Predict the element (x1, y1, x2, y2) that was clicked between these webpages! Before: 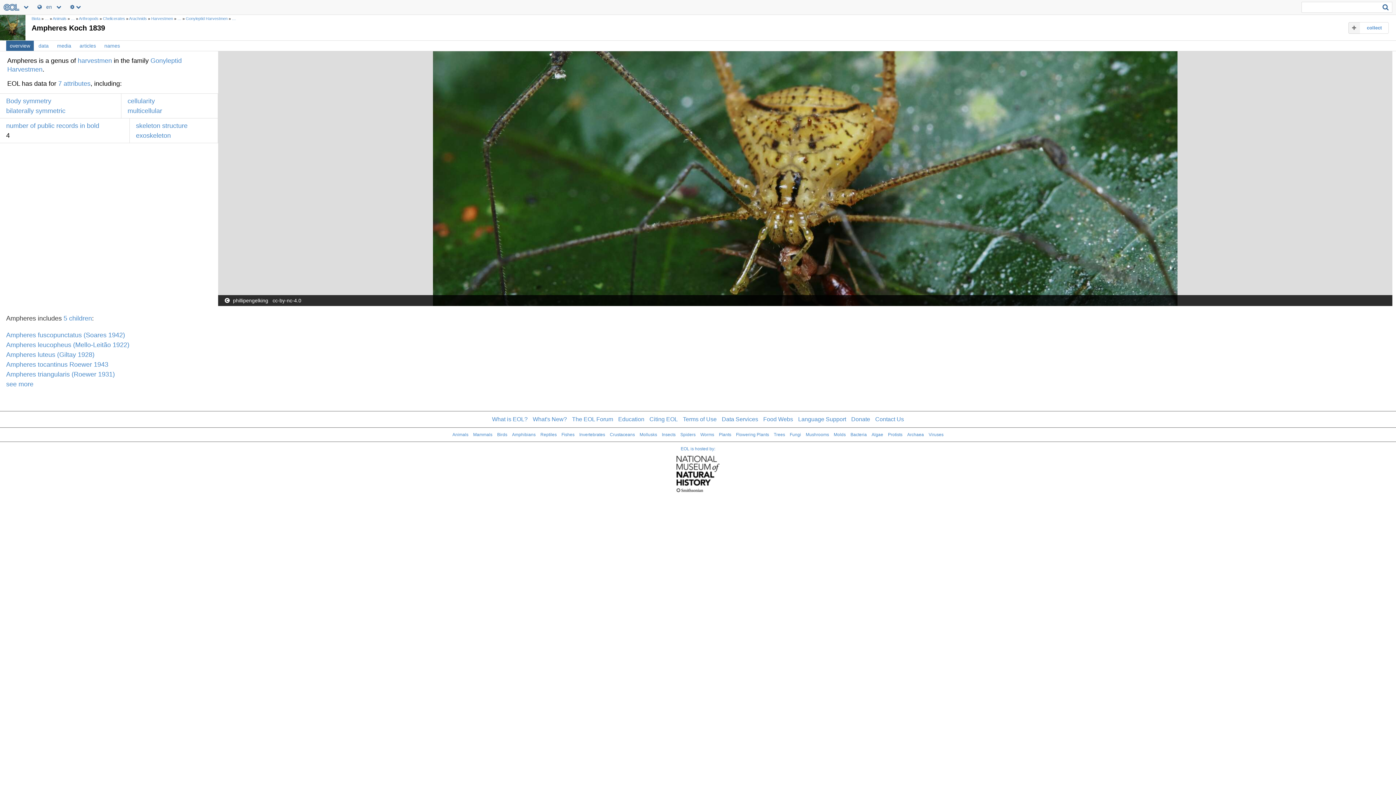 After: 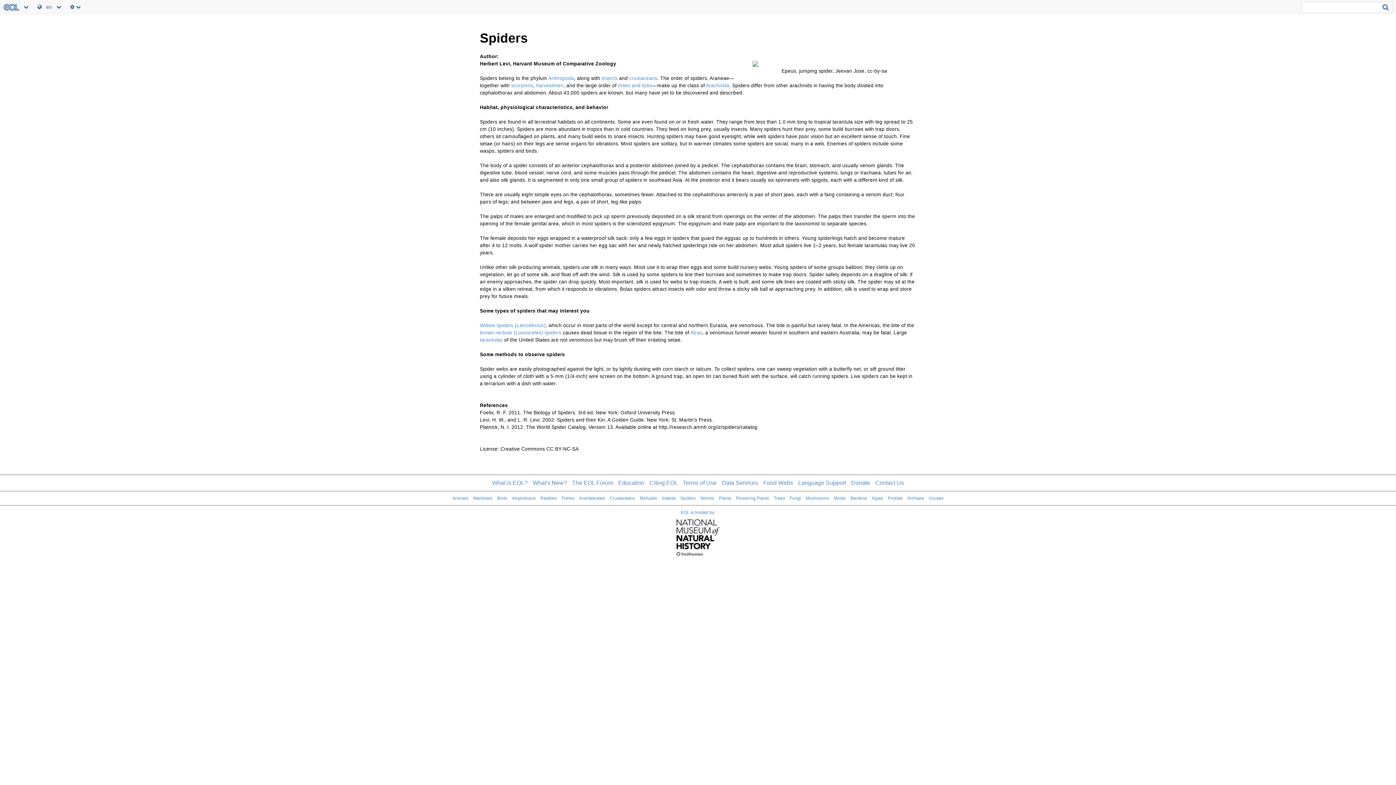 Action: label: Spiders bbox: (680, 432, 695, 437)